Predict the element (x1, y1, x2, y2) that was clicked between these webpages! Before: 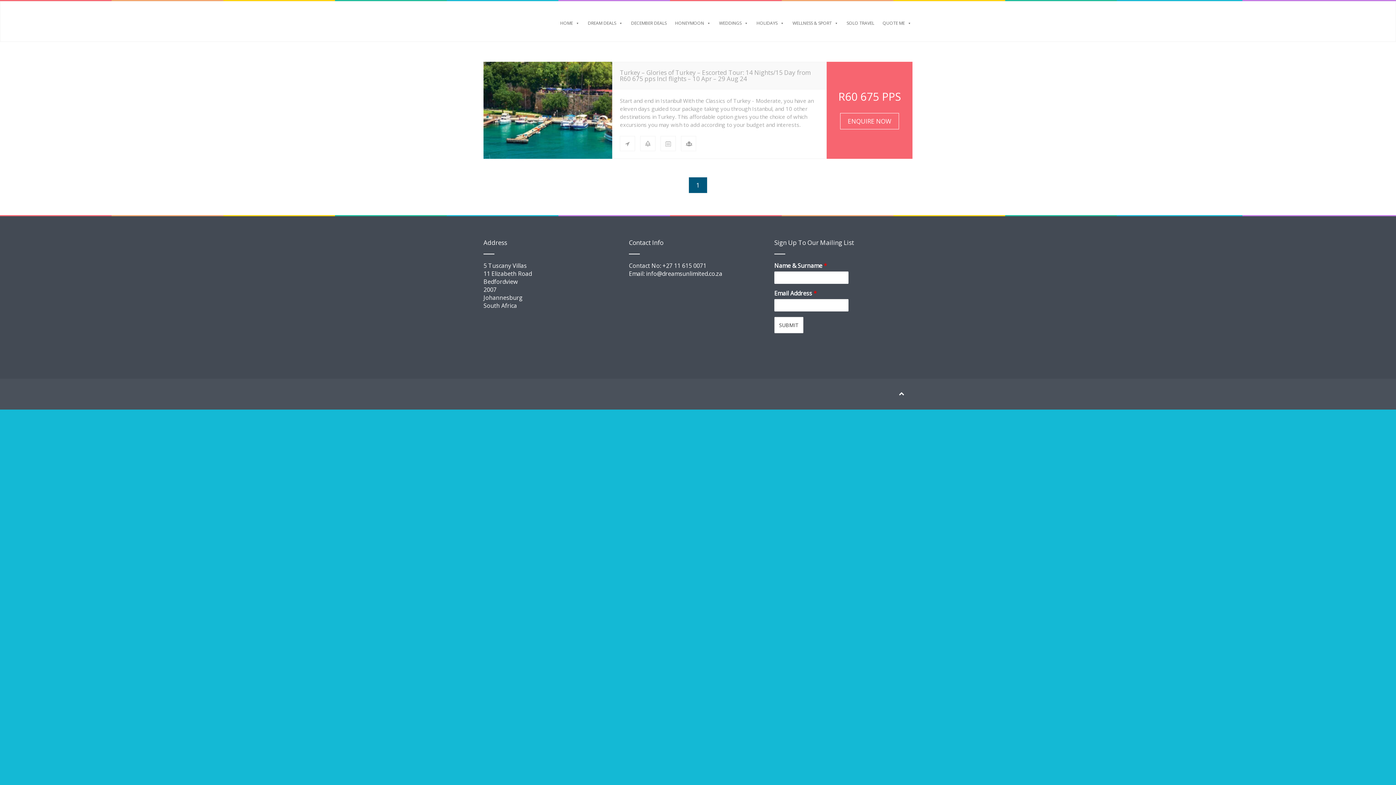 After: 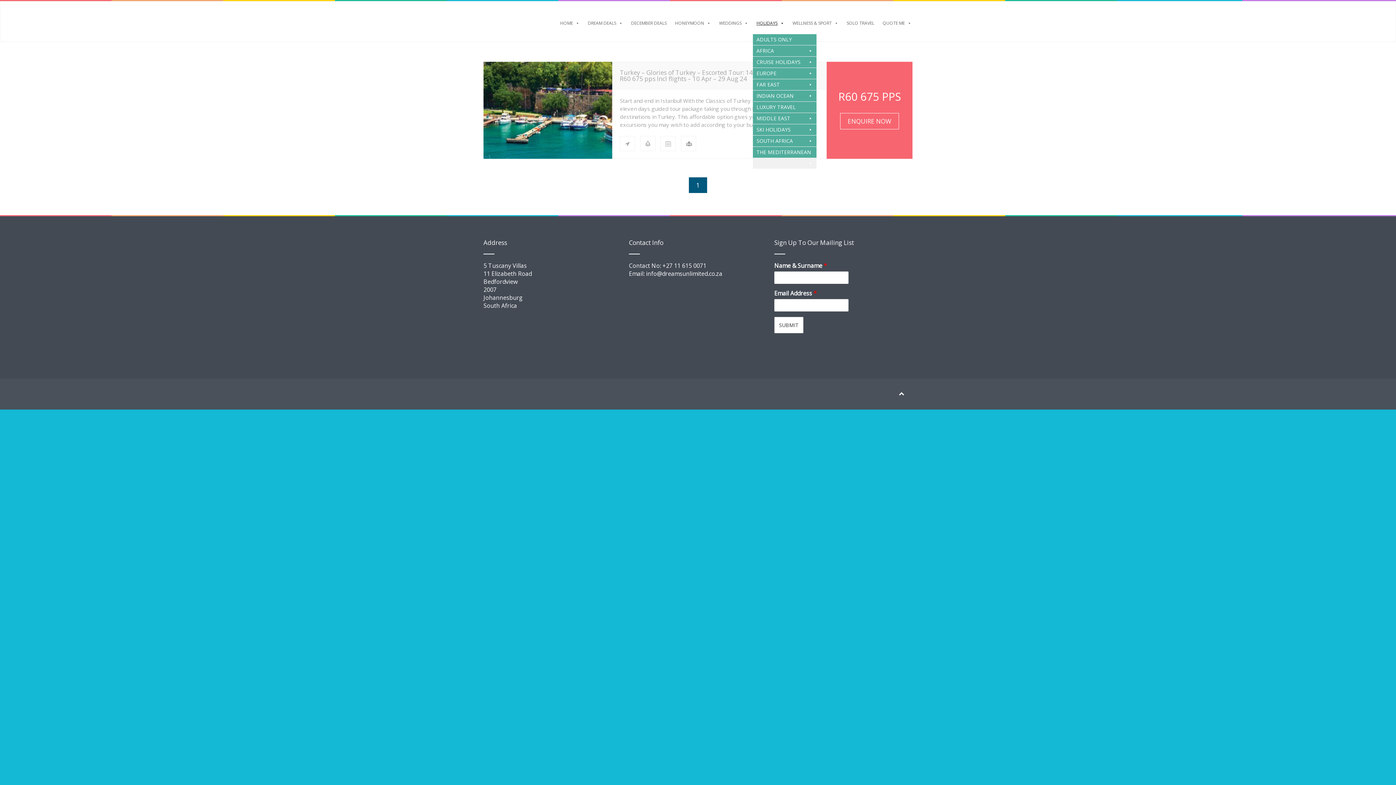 Action: bbox: (753, 12, 788, 34) label: HOLIDAYS